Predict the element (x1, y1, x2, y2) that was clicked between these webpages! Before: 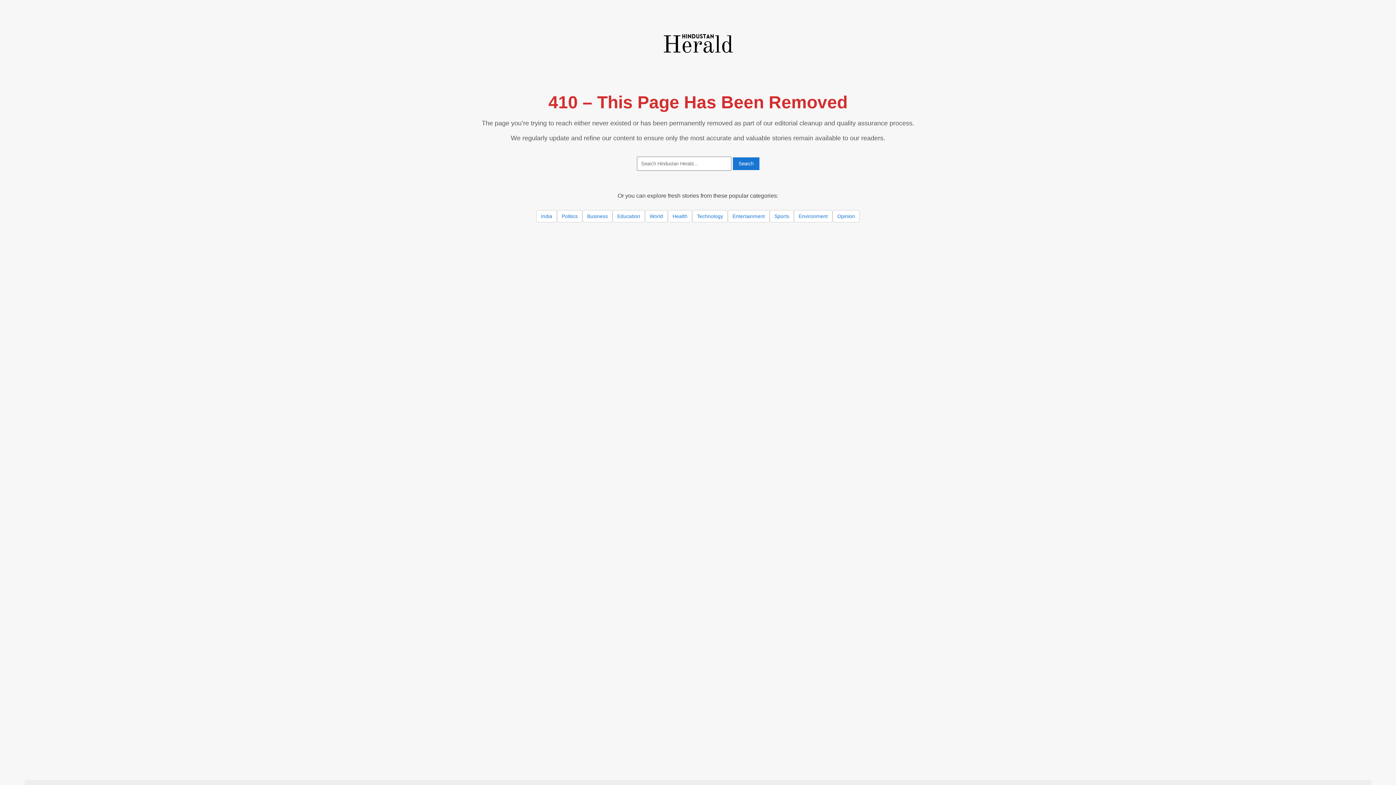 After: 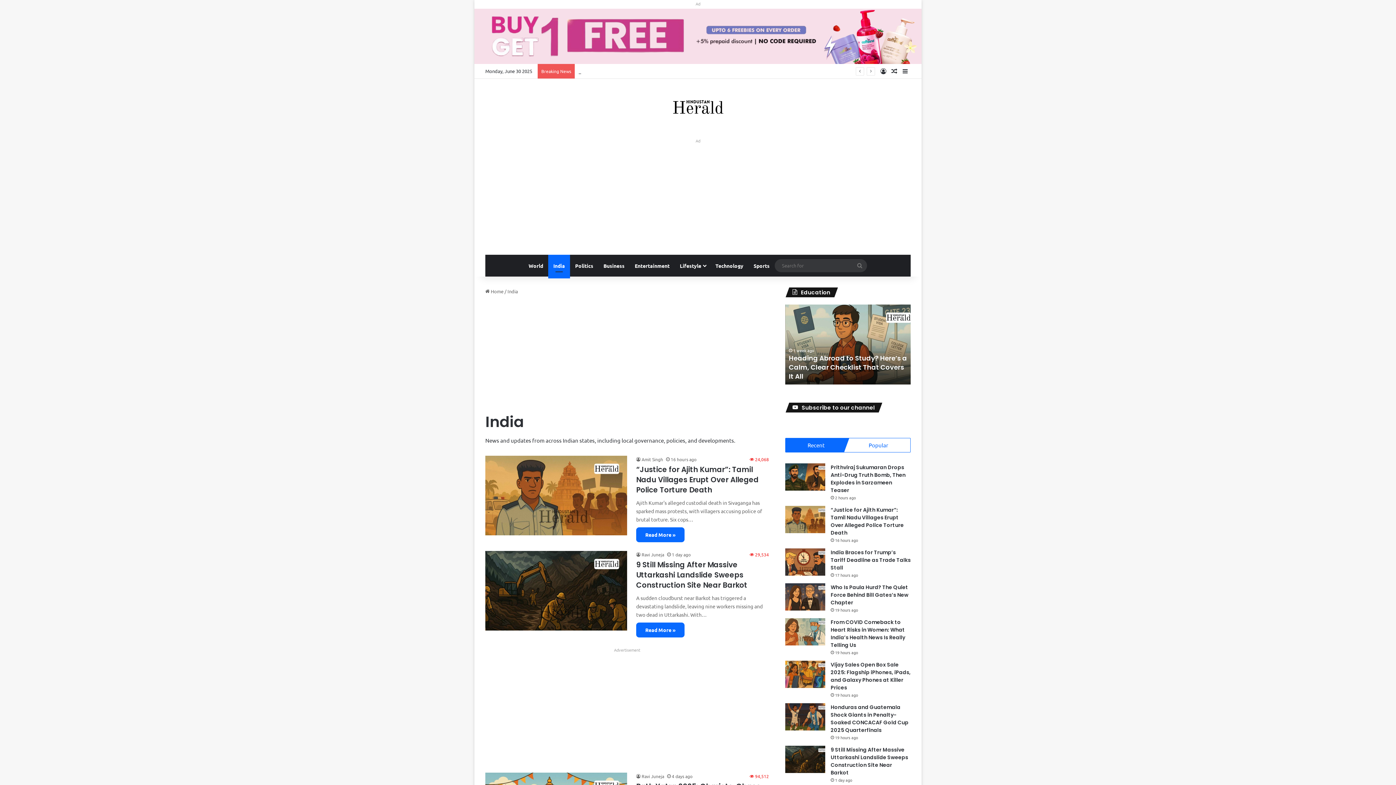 Action: bbox: (536, 210, 557, 222) label: India